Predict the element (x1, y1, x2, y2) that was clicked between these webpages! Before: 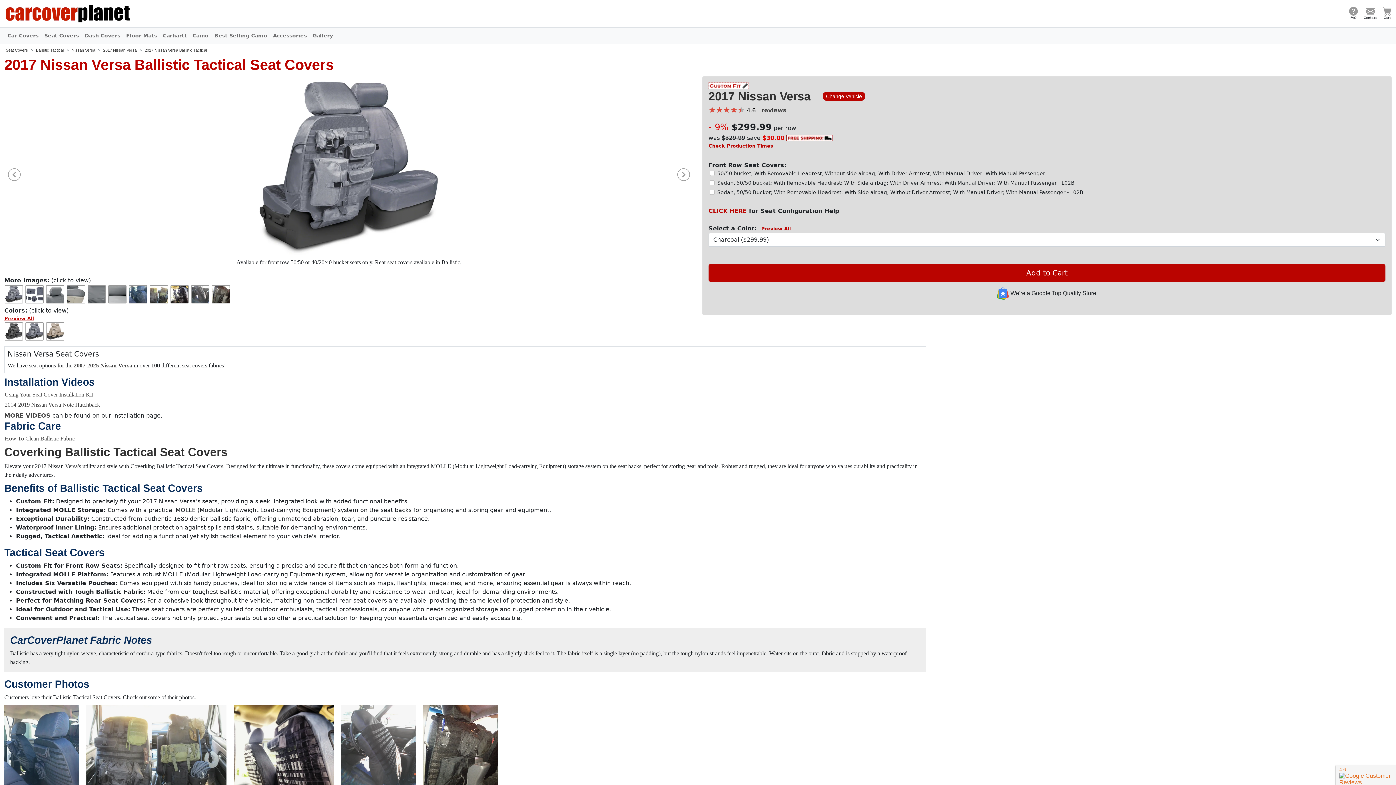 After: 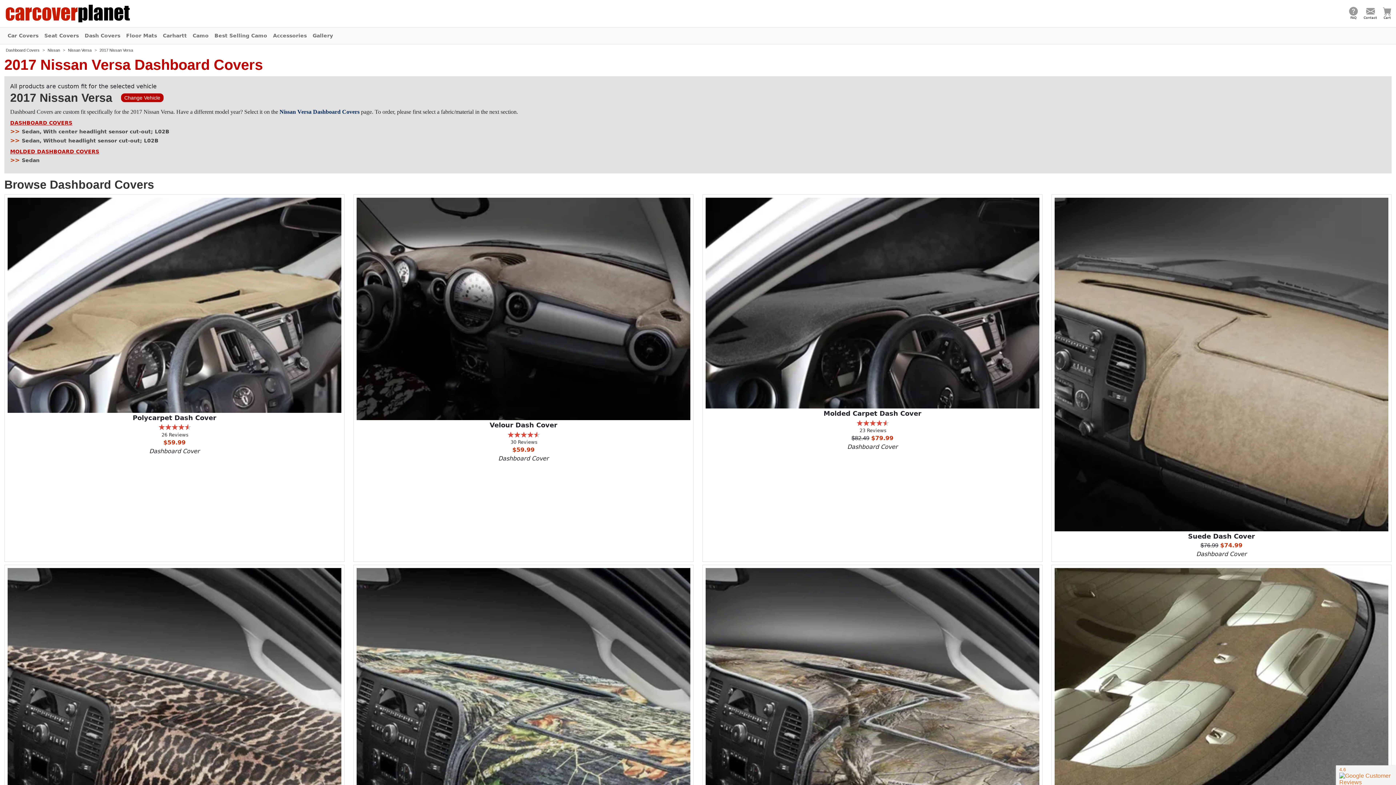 Action: label: Dash Covers bbox: (81, 28, 123, 42)